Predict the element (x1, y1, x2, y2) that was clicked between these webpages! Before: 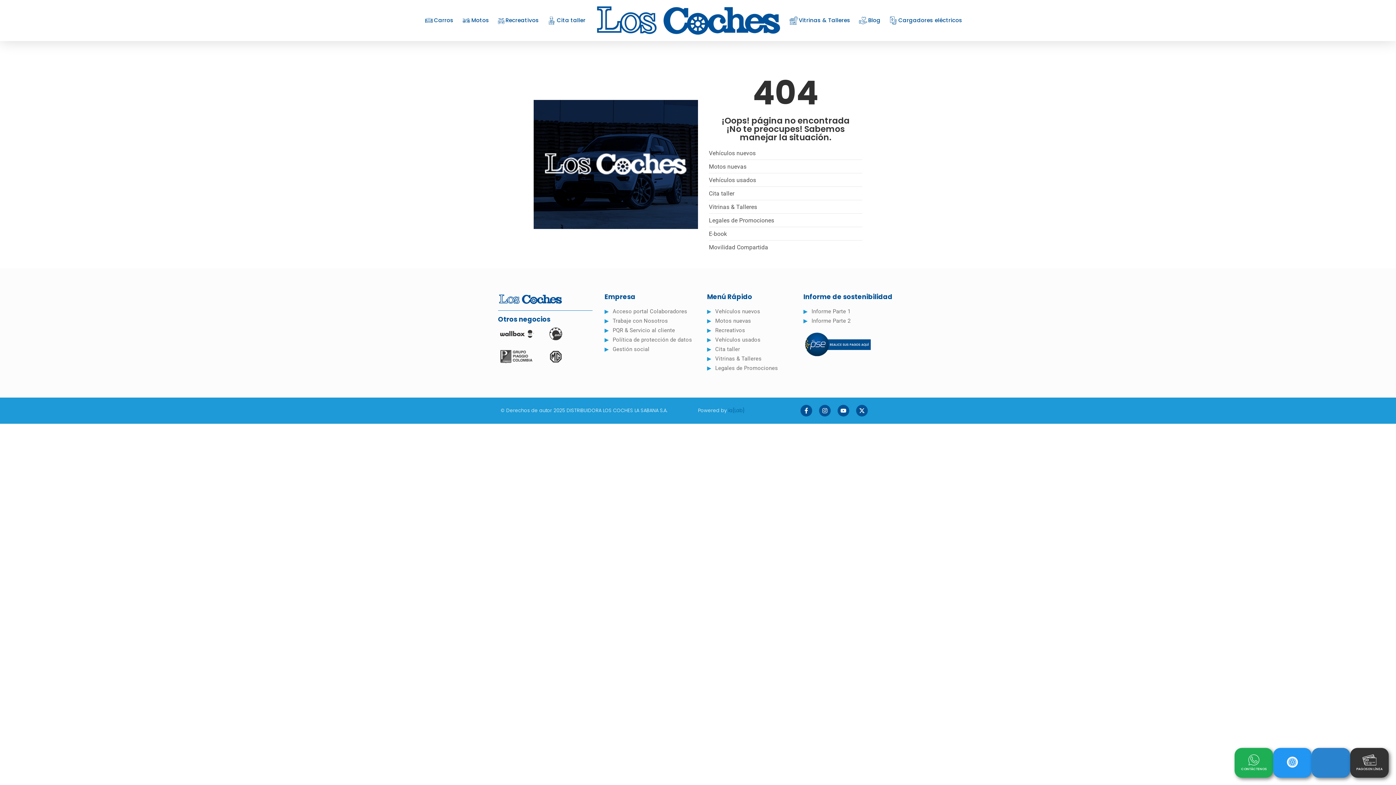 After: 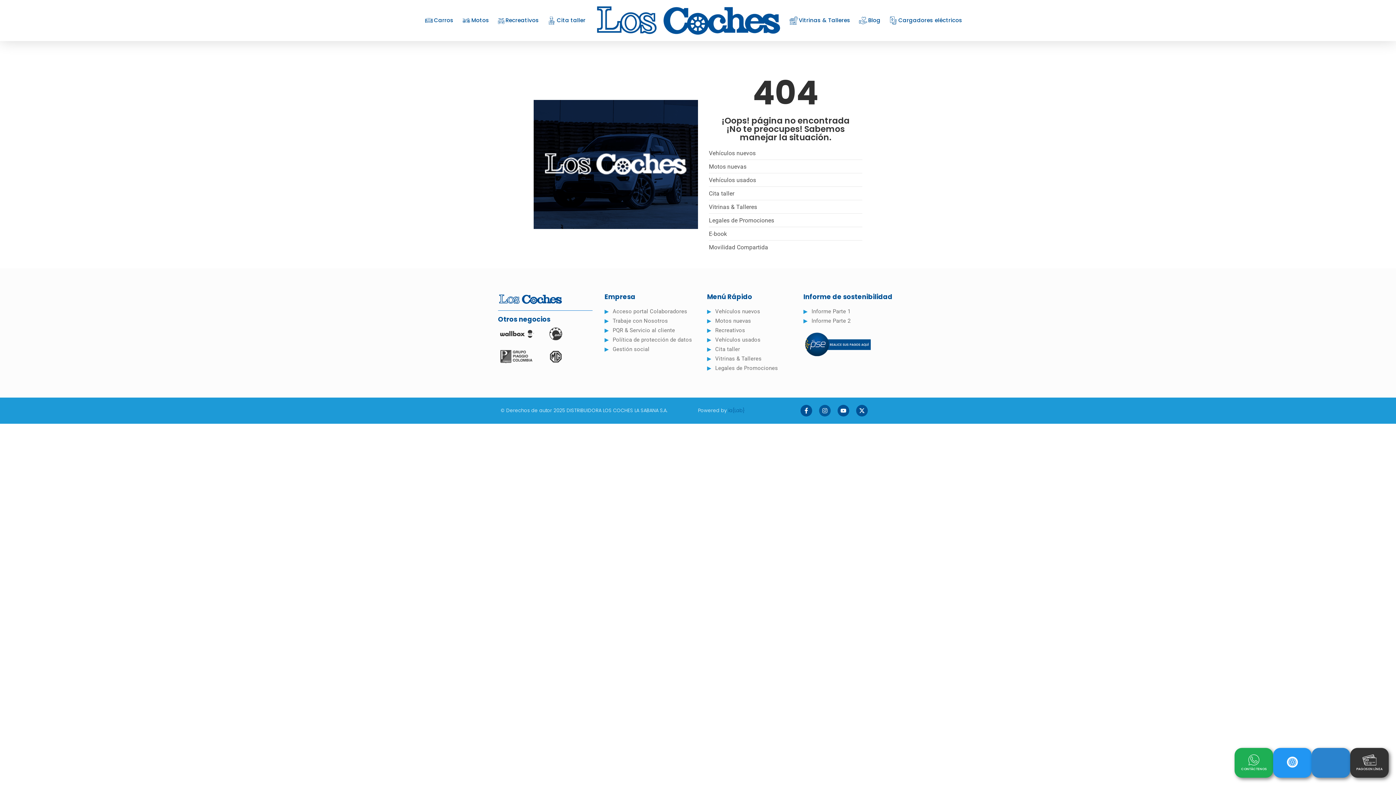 Action: bbox: (819, 404, 830, 416) label: Instagram